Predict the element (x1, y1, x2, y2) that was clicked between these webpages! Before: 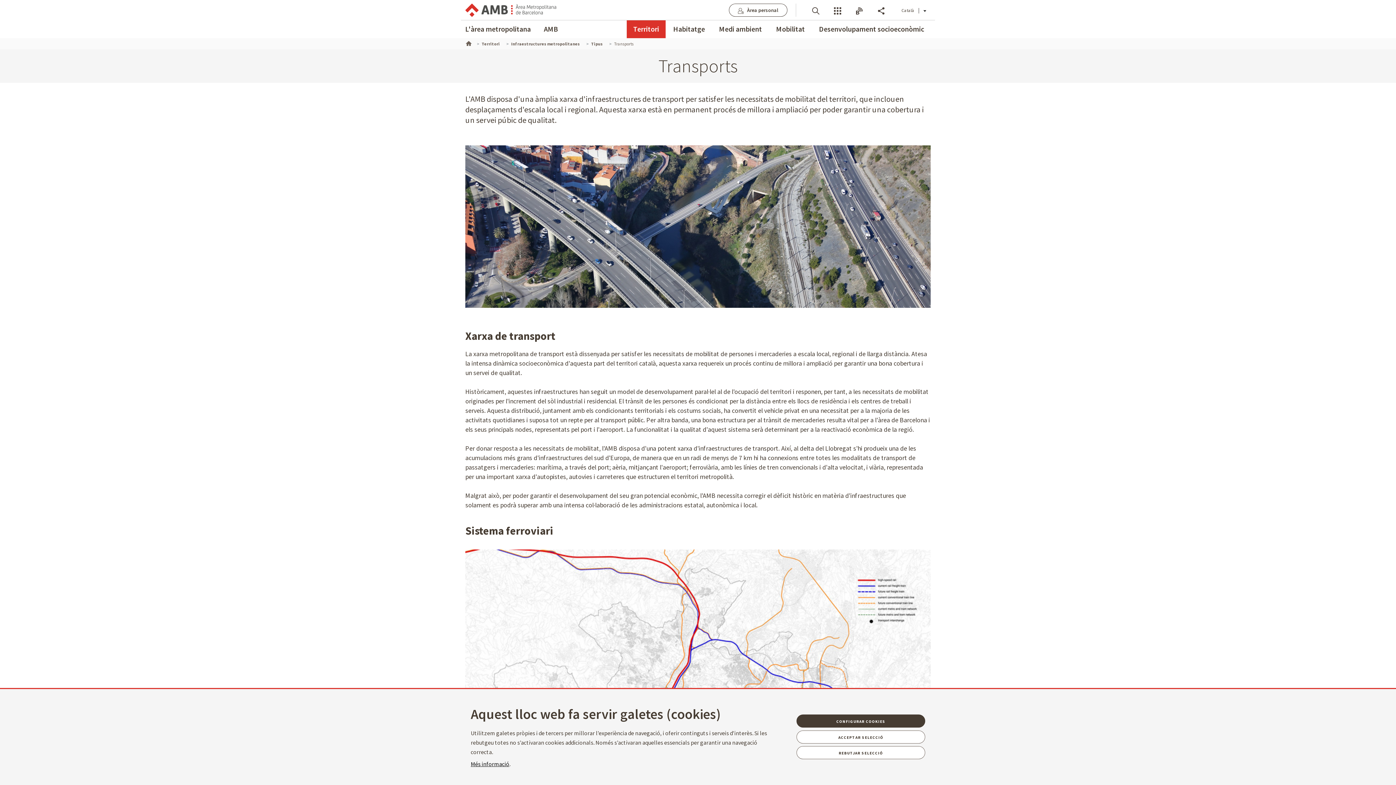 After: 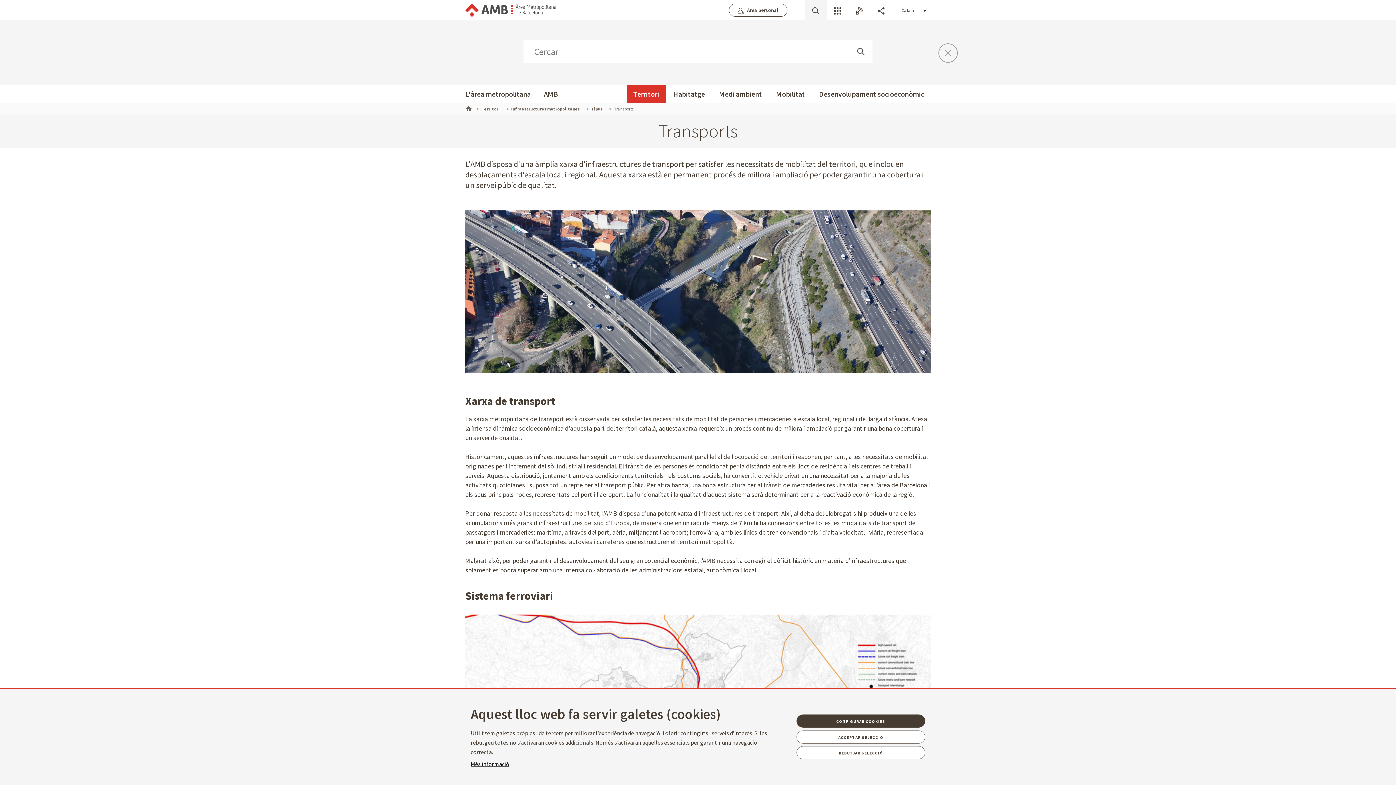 Action: bbox: (805, 0, 826, 20) label: Cercador